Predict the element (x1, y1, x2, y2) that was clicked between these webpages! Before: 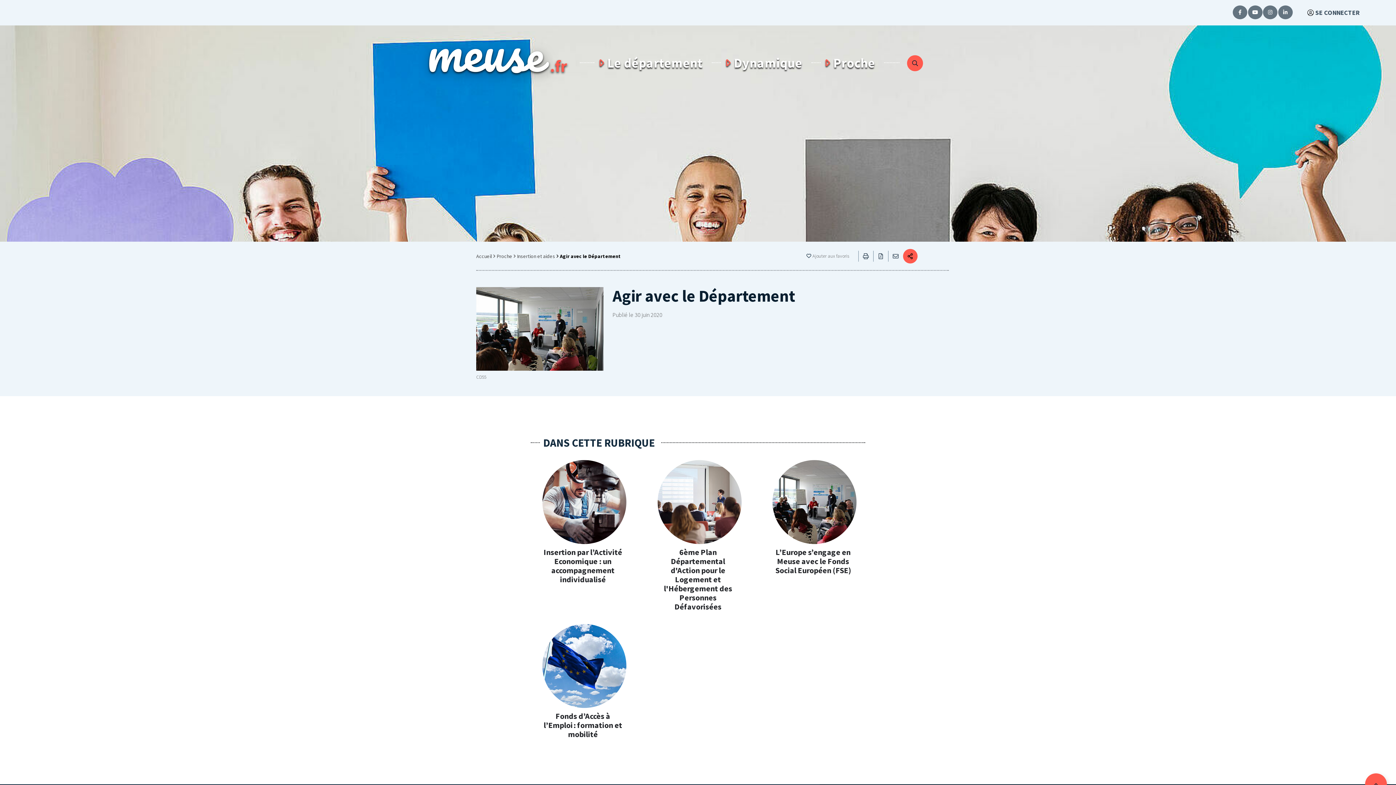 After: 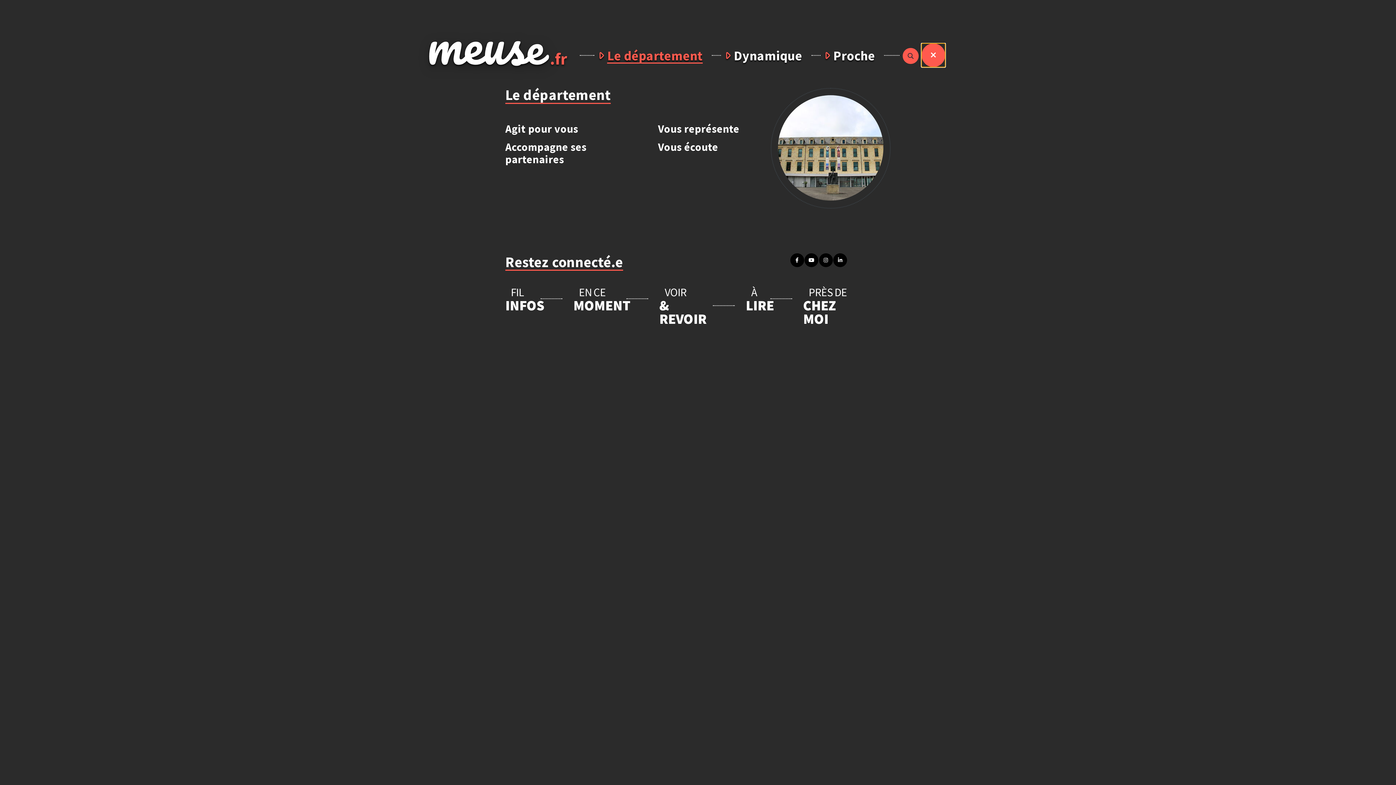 Action: bbox: (598, 55, 712, 70) label: Le département